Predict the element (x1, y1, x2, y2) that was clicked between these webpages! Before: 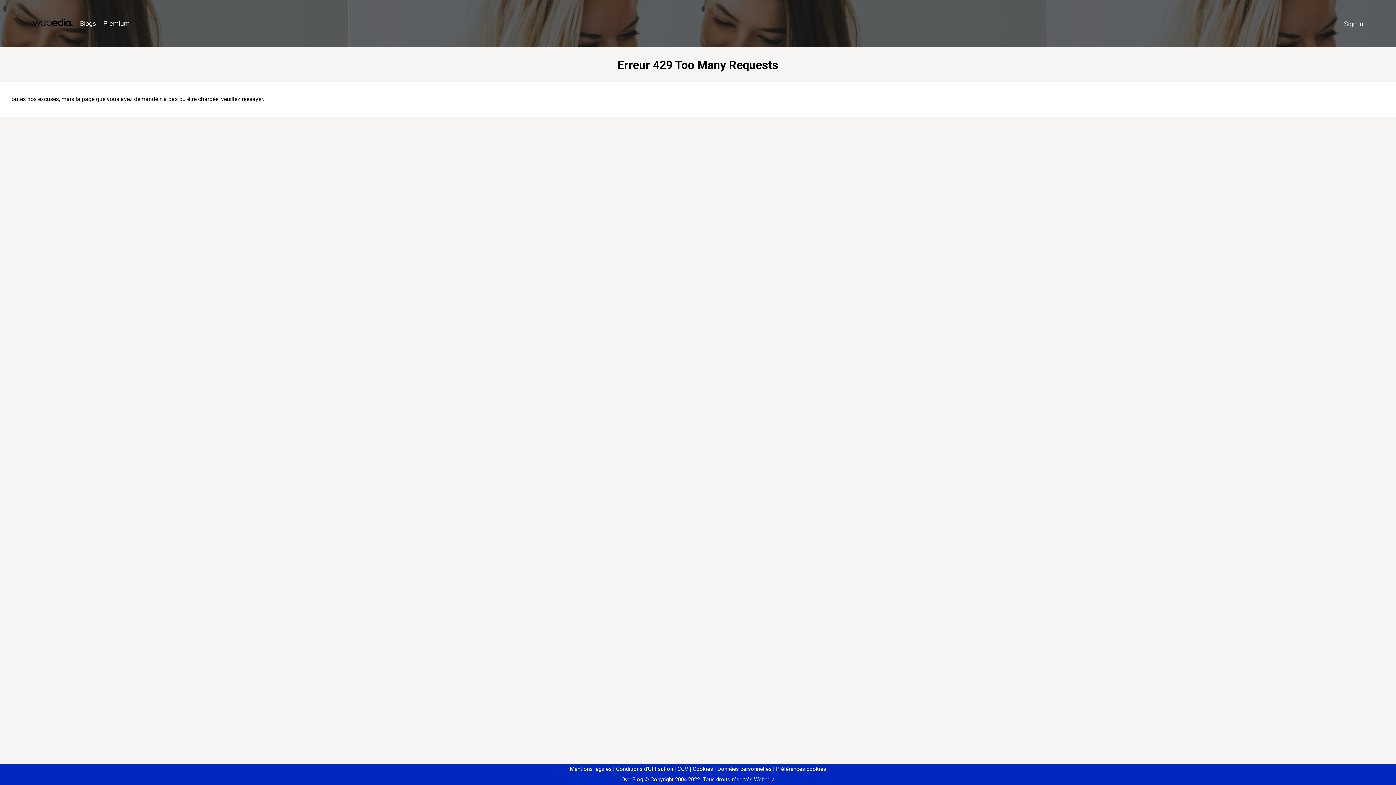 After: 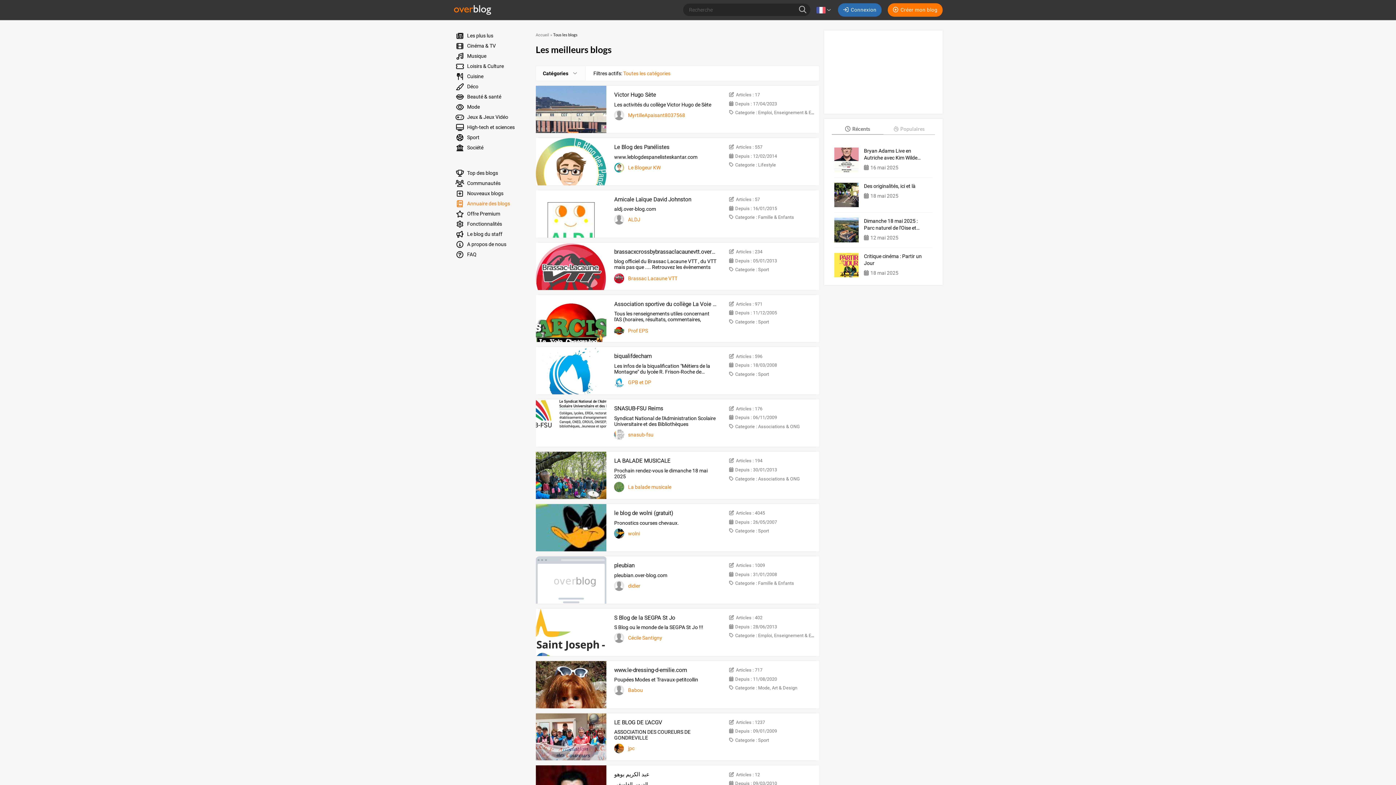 Action: label: Blogs bbox: (76, 16, 99, 31)